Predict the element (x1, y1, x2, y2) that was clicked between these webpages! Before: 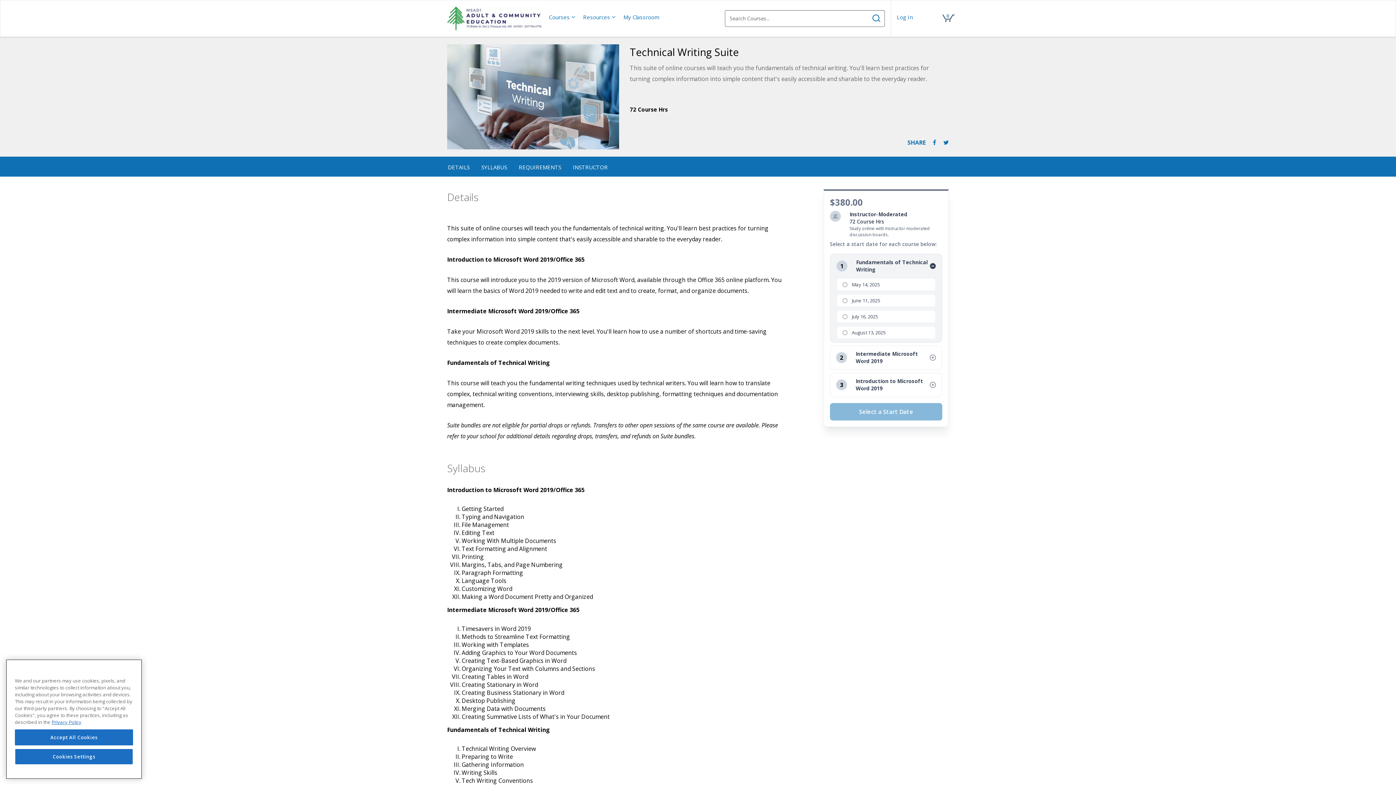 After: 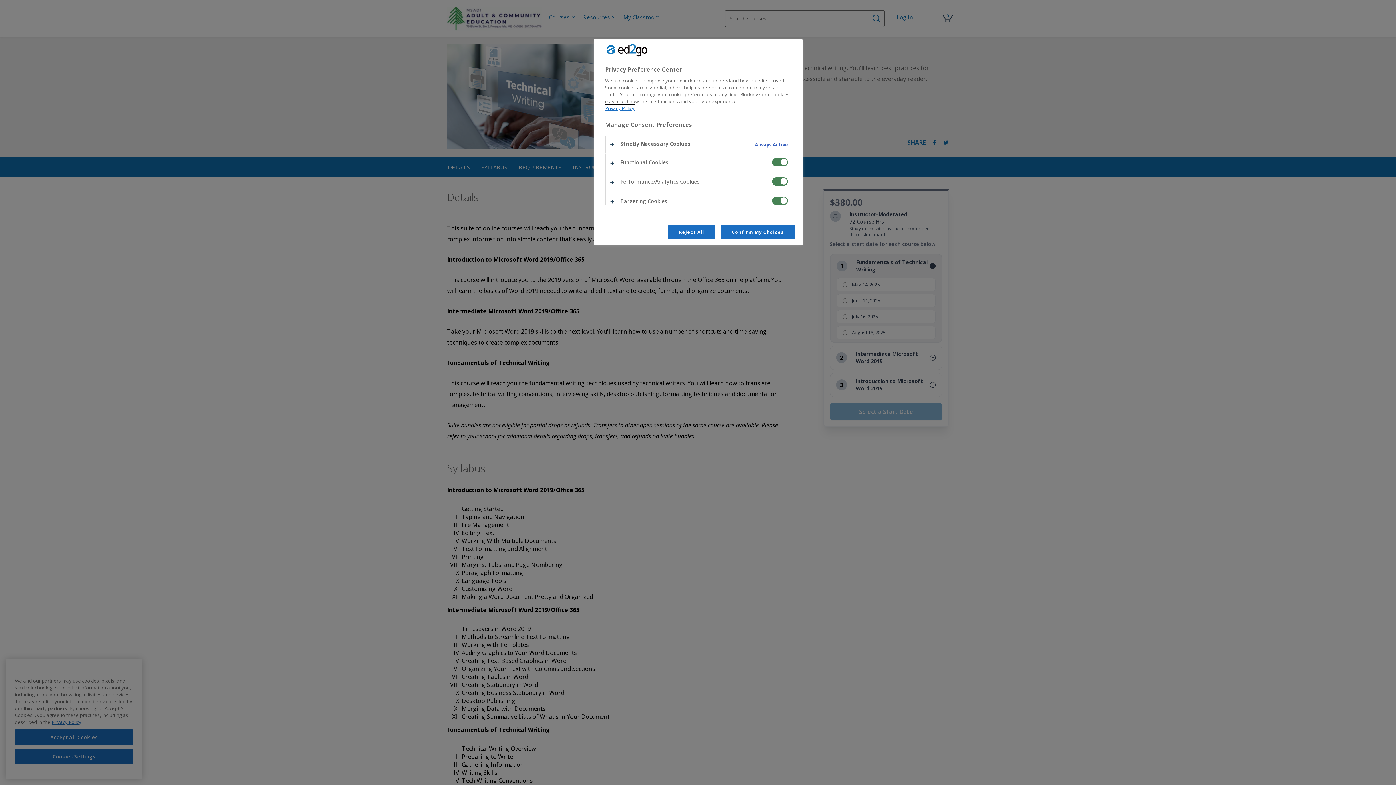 Action: bbox: (14, 754, 133, 770) label: Cookies Settings